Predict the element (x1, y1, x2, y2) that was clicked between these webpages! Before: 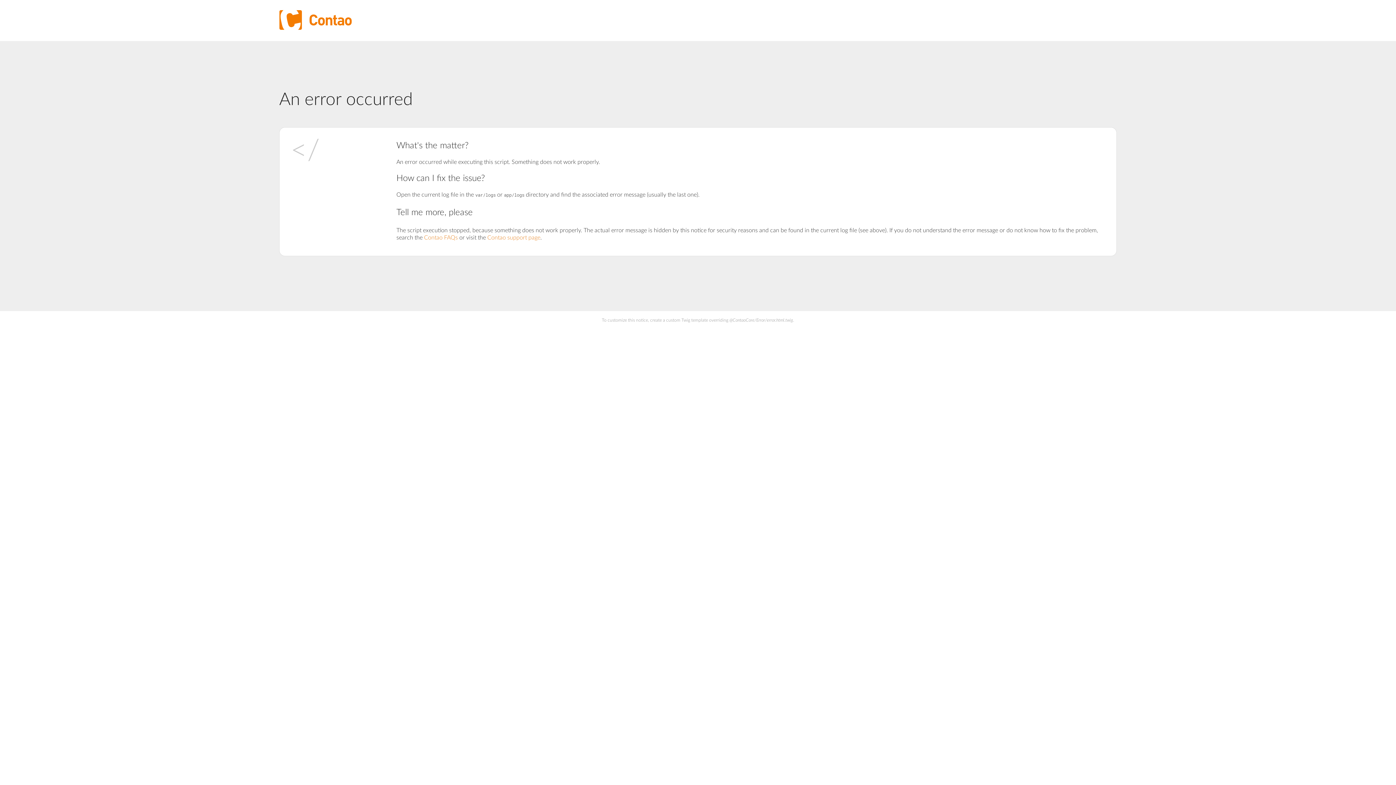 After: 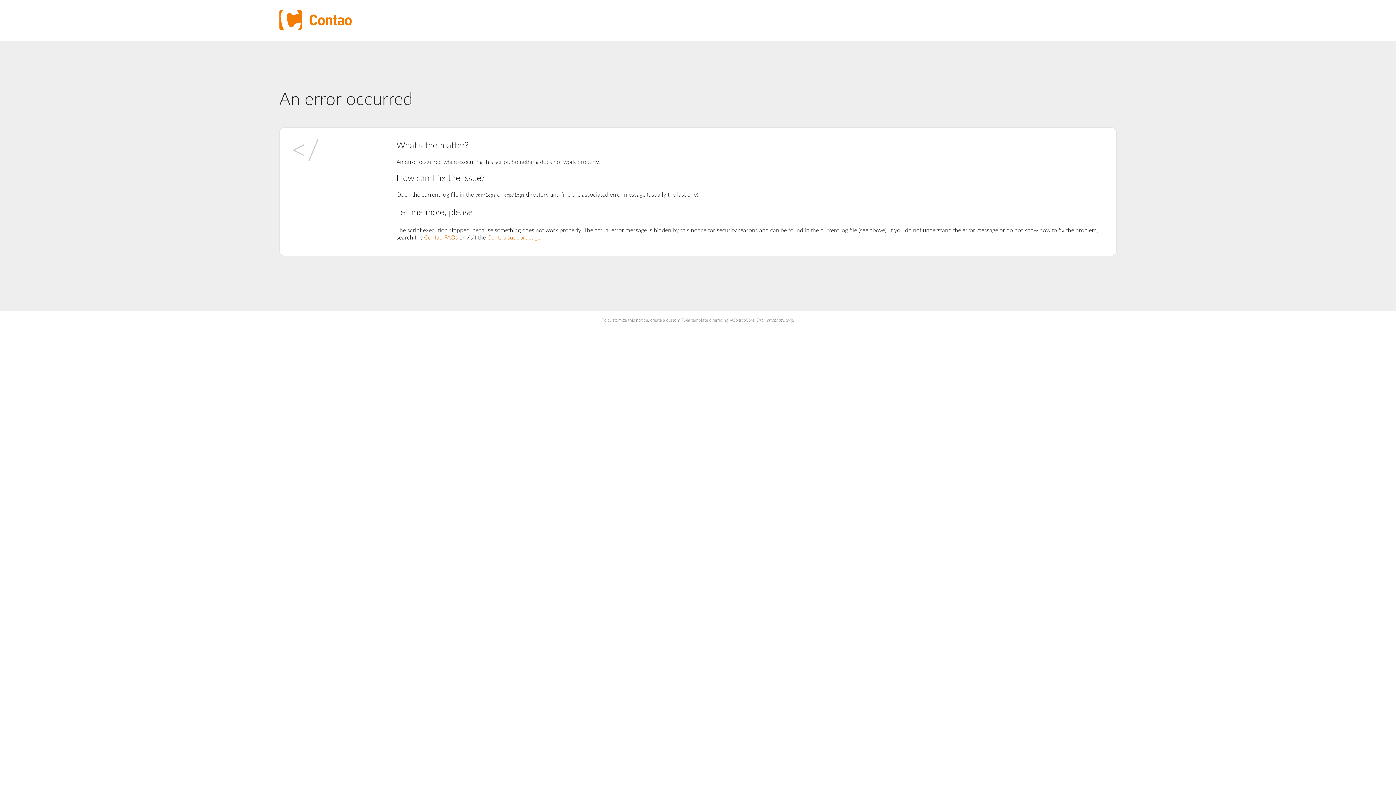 Action: label: Contao support page bbox: (487, 234, 540, 240)